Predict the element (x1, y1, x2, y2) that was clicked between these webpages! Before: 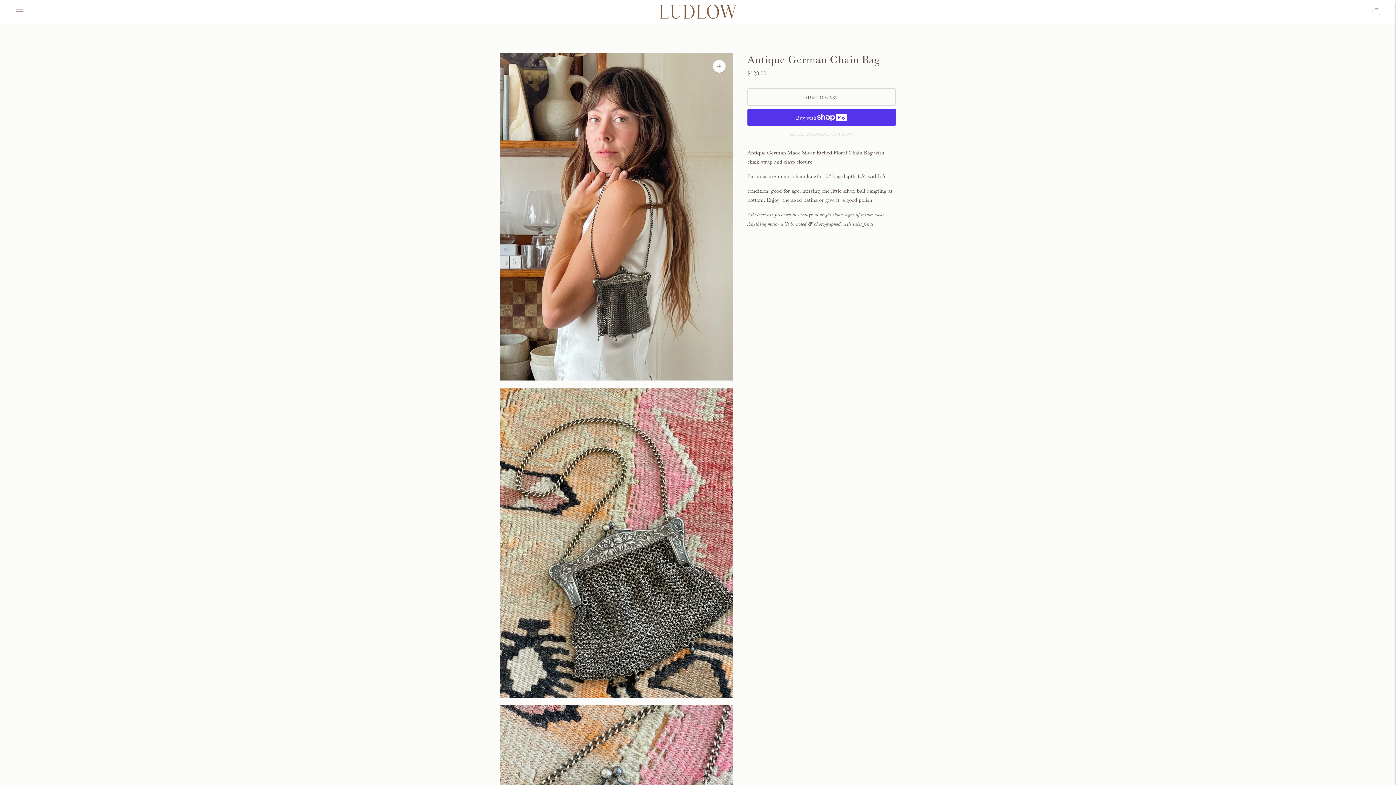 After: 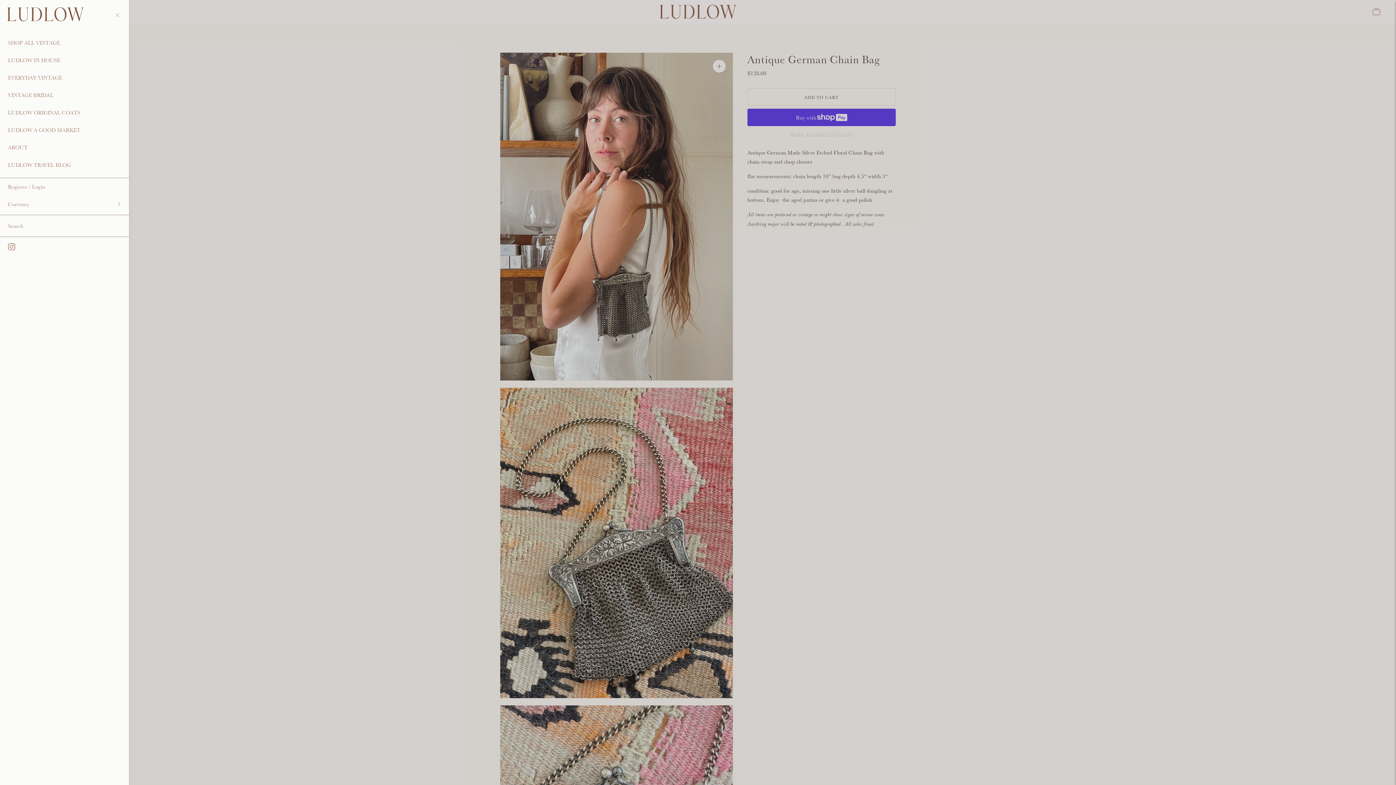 Action: bbox: (14, 3, 24, 19) label: Menu